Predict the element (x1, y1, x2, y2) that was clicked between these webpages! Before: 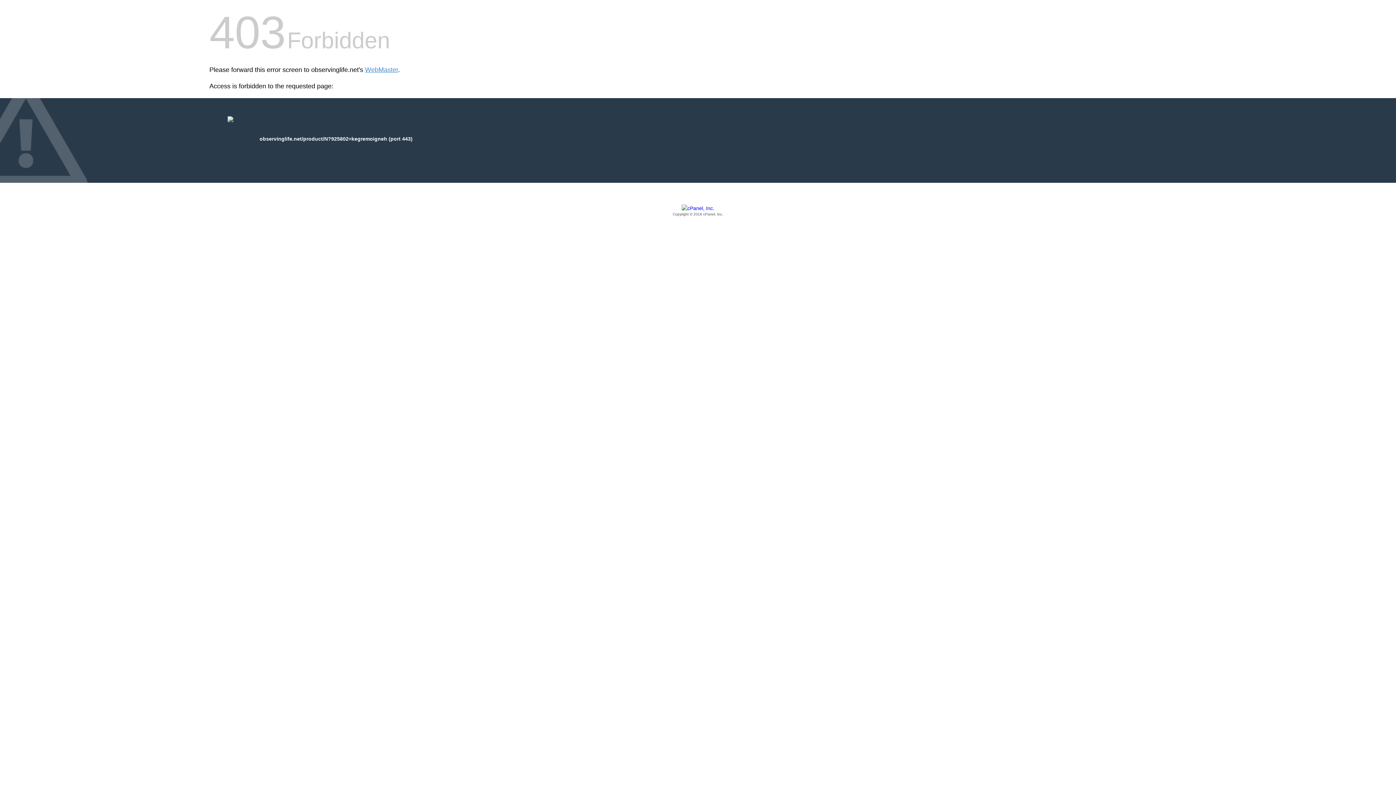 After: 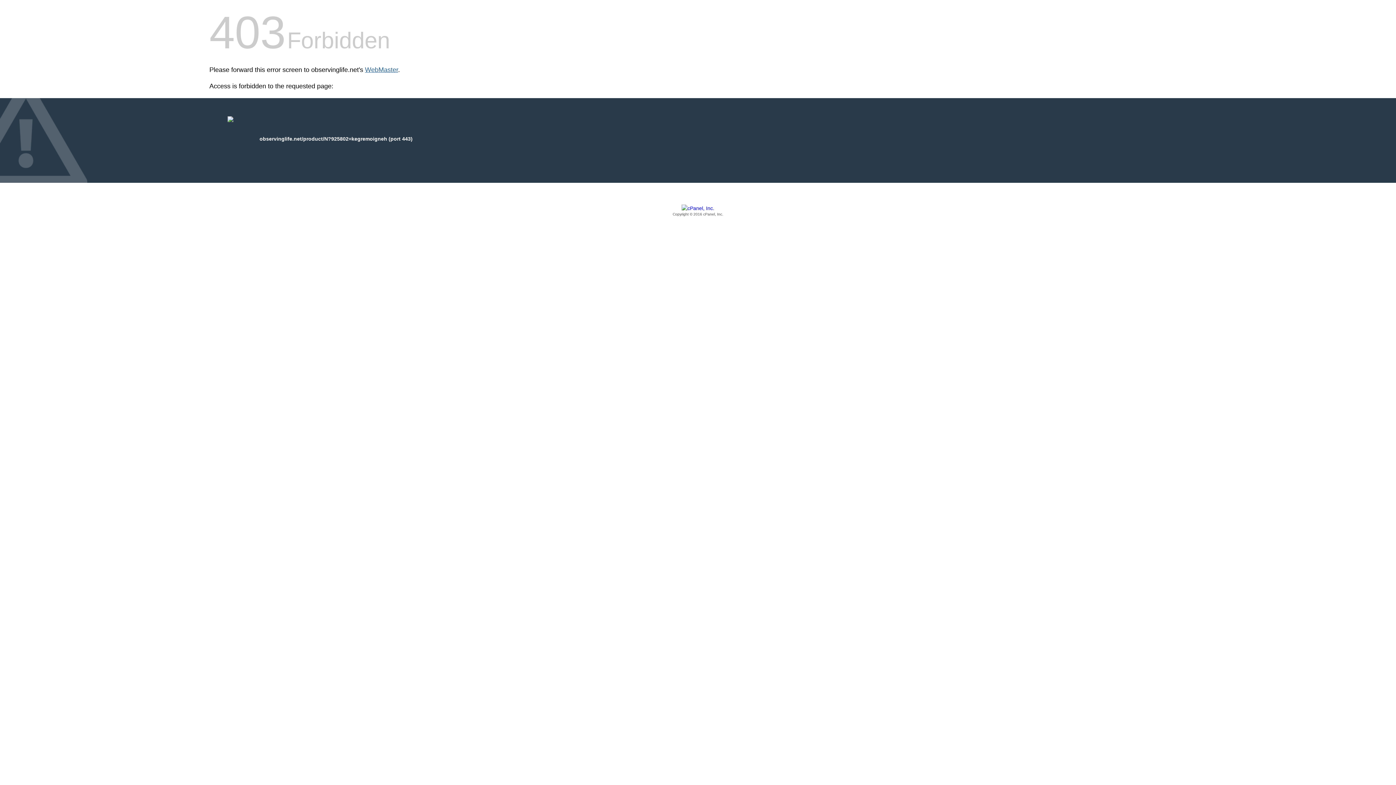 Action: label: WebMaster bbox: (365, 66, 398, 73)